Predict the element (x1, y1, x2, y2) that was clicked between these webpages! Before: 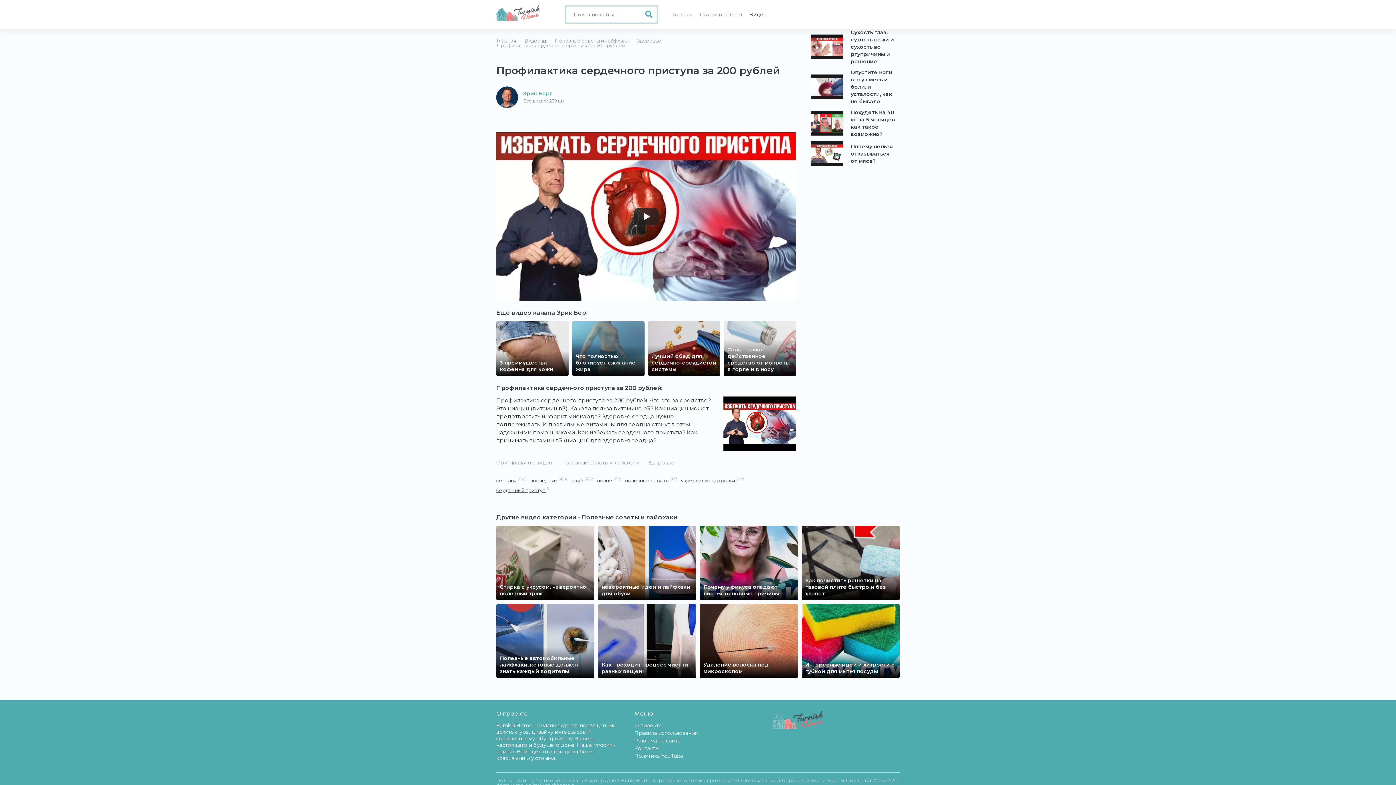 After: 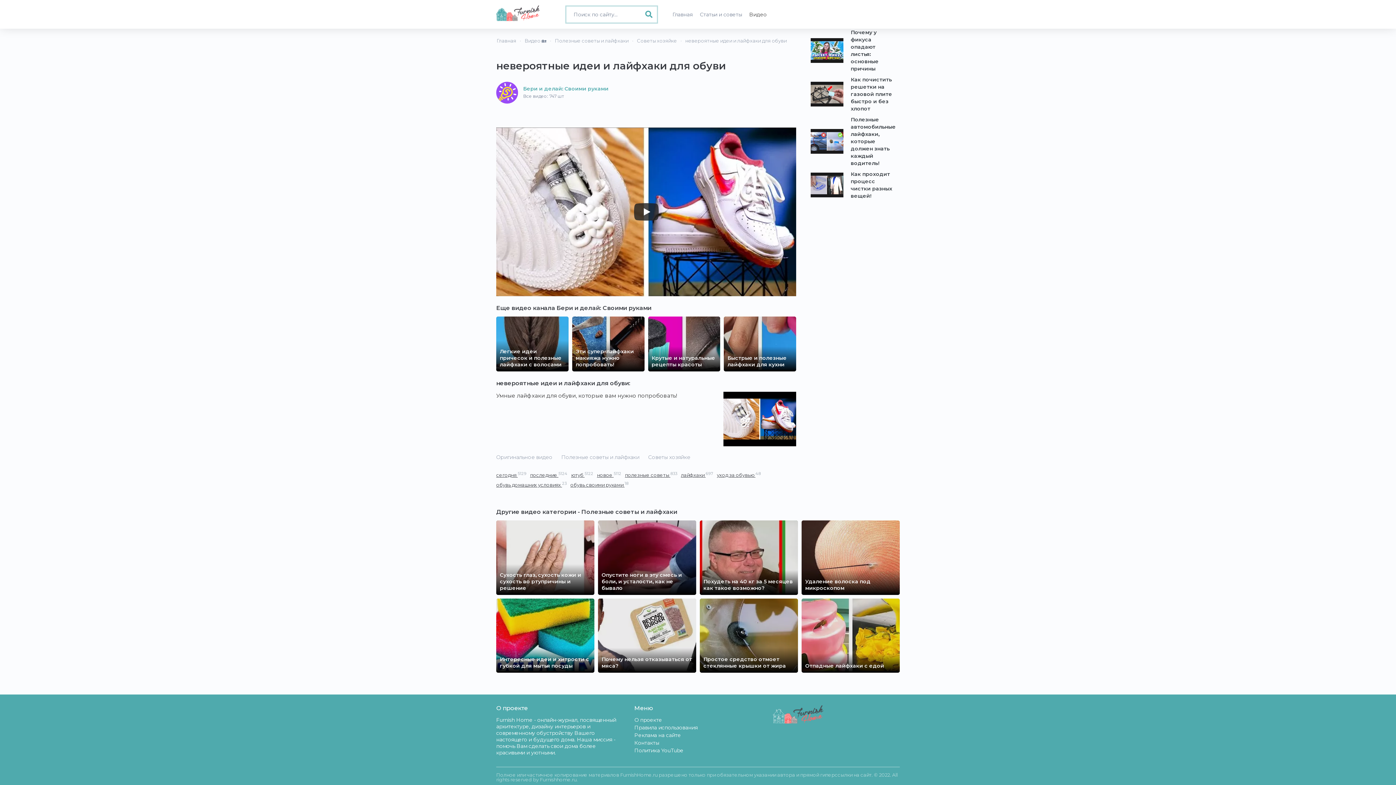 Action: label: невероятные идеи и лайфхаки для обуви bbox: (598, 526, 696, 600)